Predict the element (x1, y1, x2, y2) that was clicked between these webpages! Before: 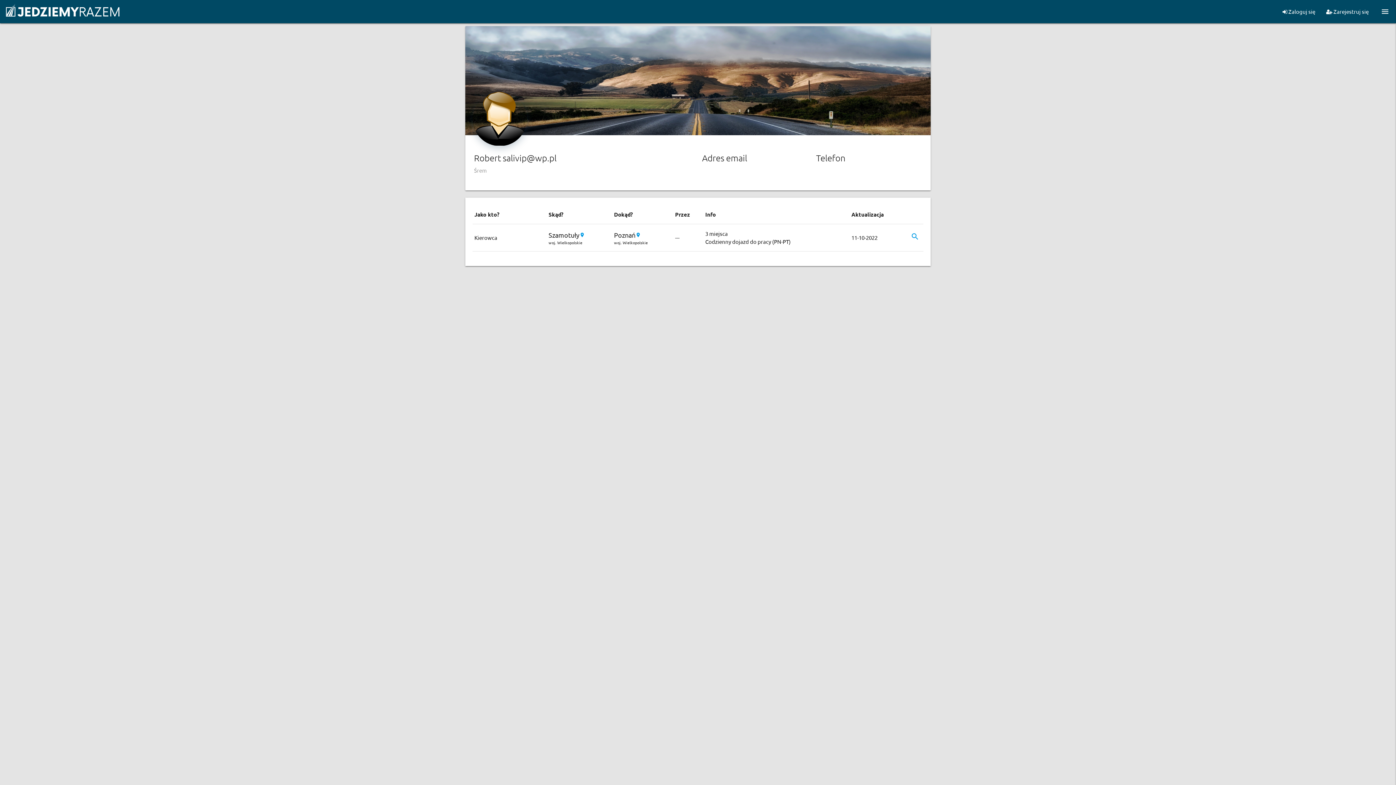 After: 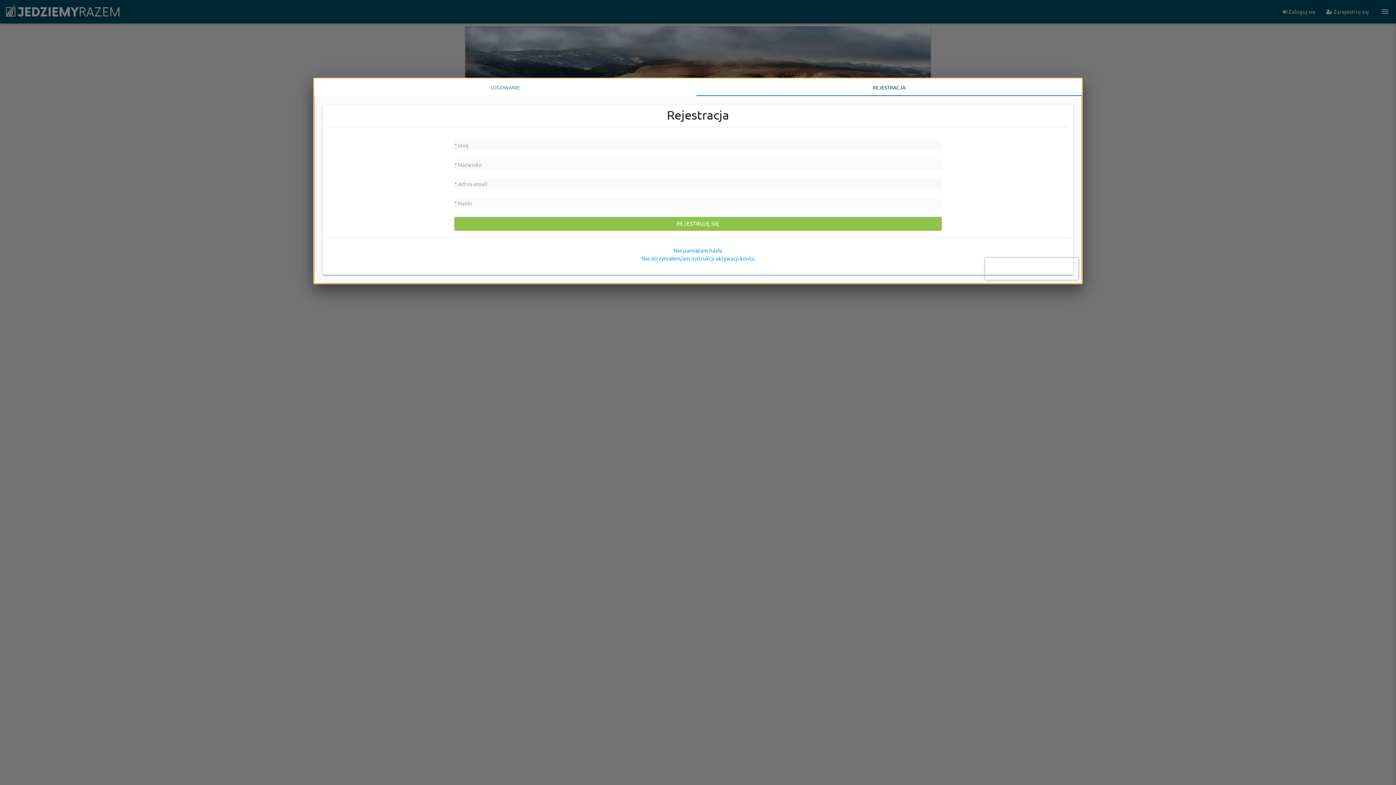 Action: bbox: (1321, 0, 1374, 23) label:  Zarejestruj się